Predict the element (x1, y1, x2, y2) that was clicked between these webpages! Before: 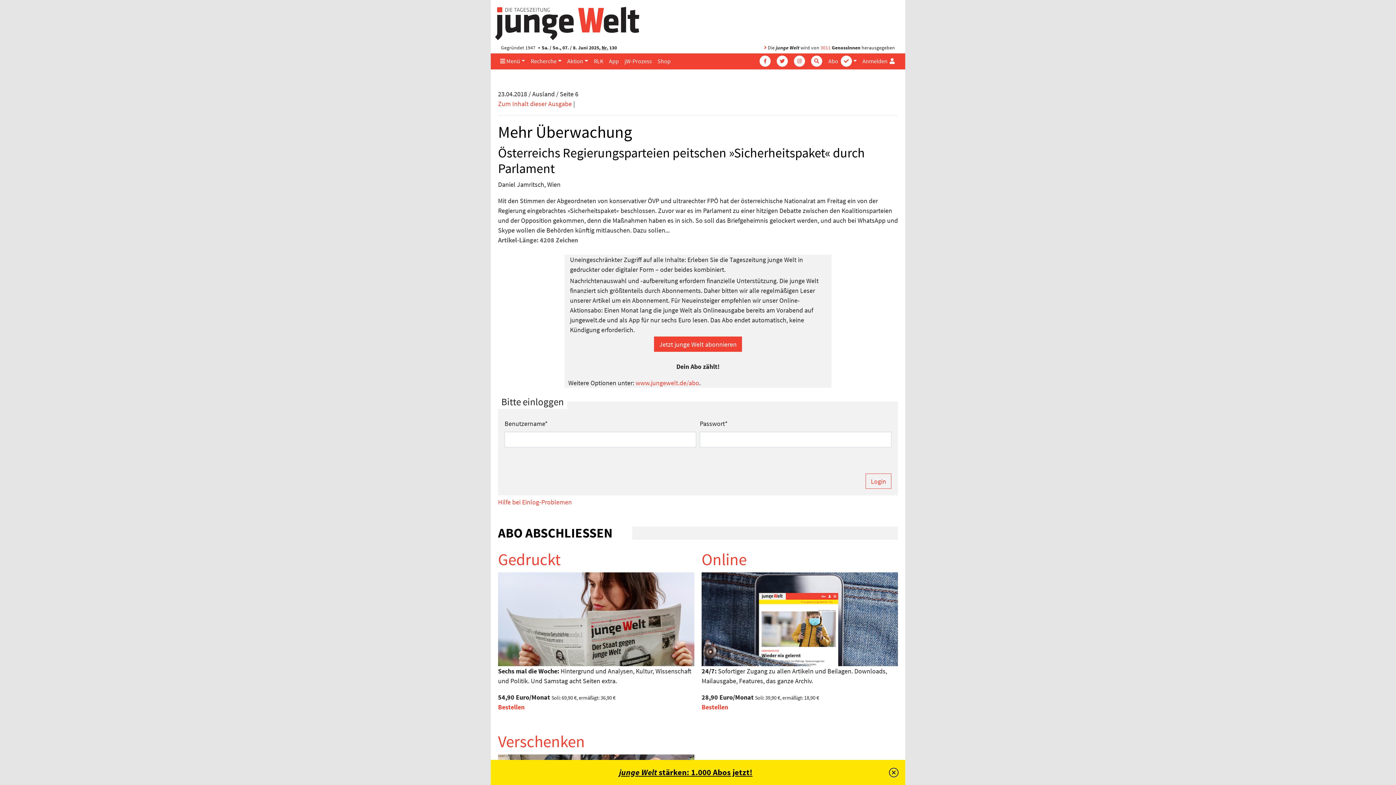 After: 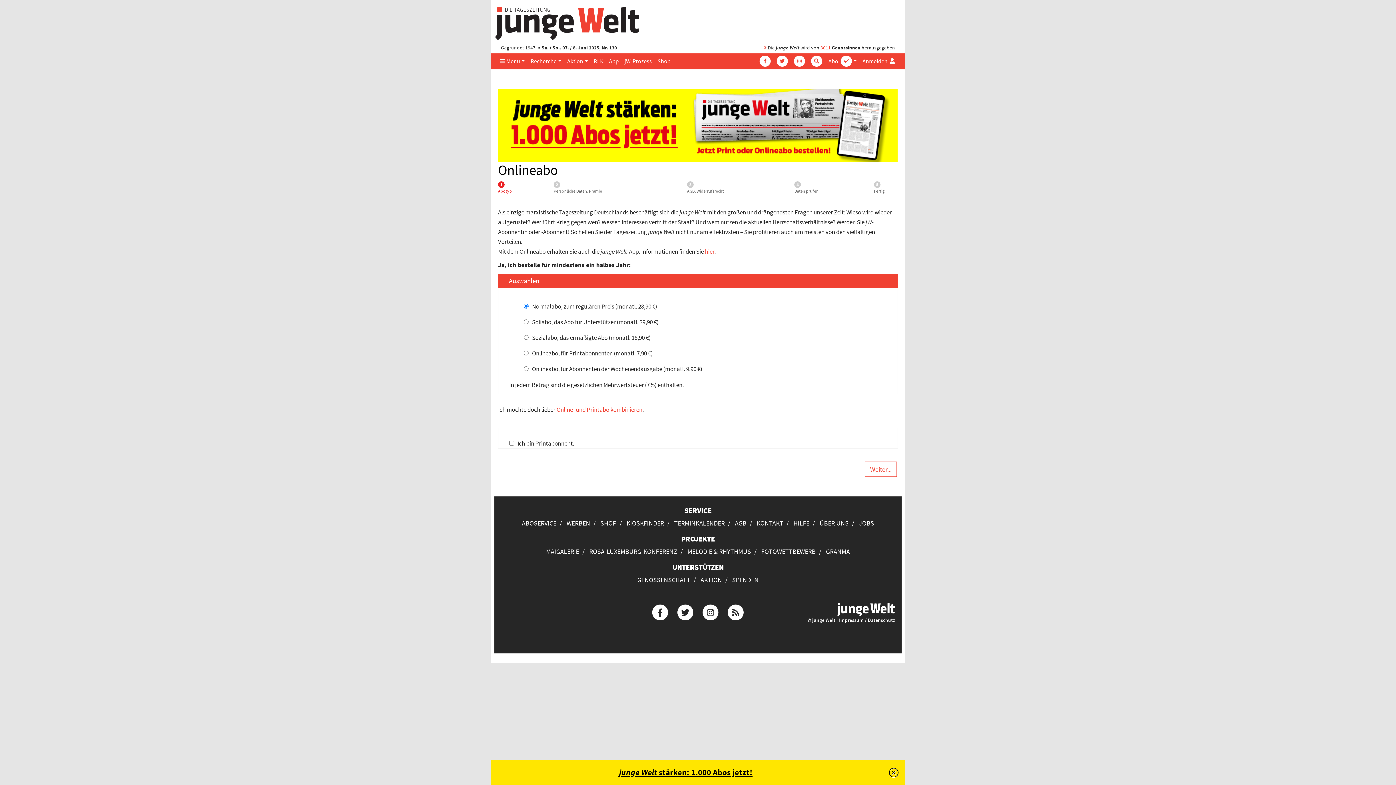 Action: bbox: (701, 703, 728, 711) label: Bestellen